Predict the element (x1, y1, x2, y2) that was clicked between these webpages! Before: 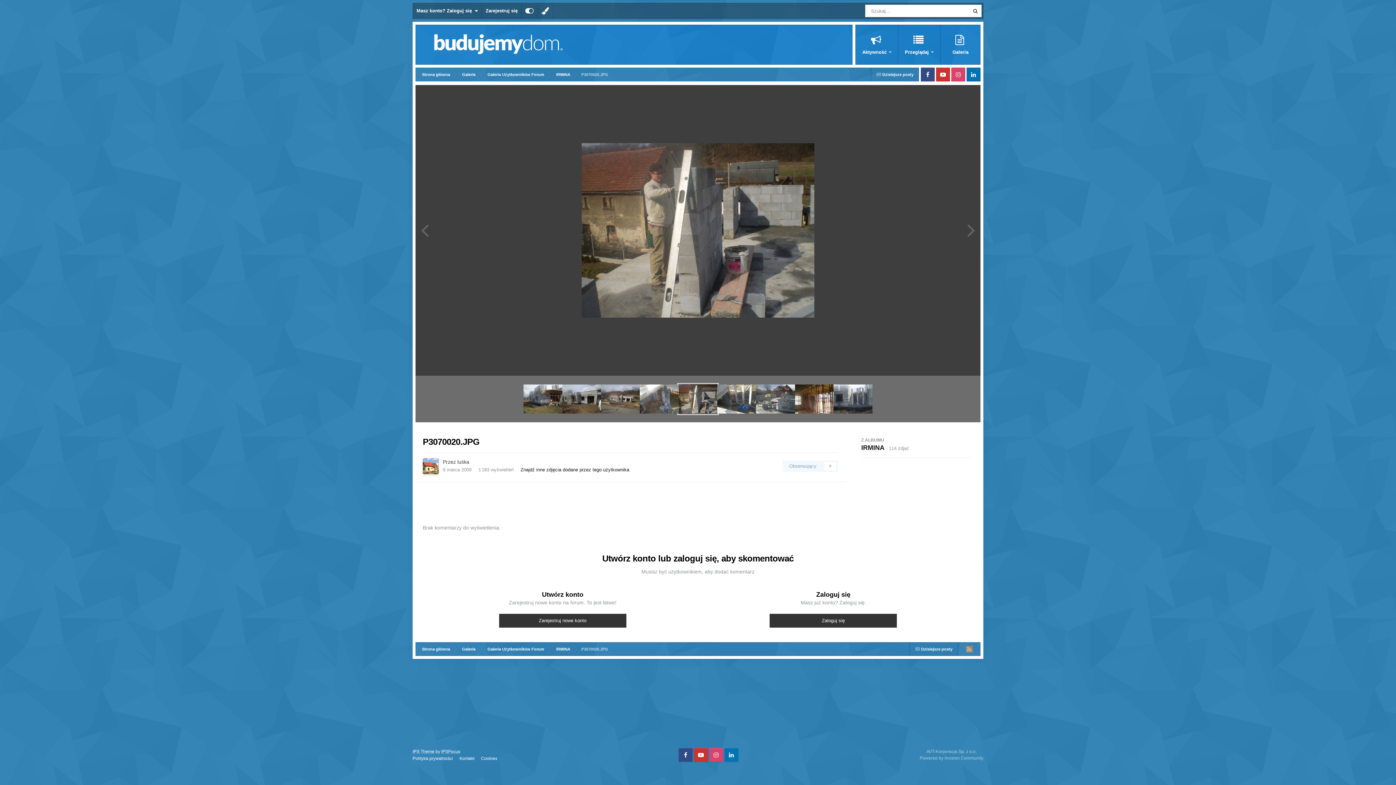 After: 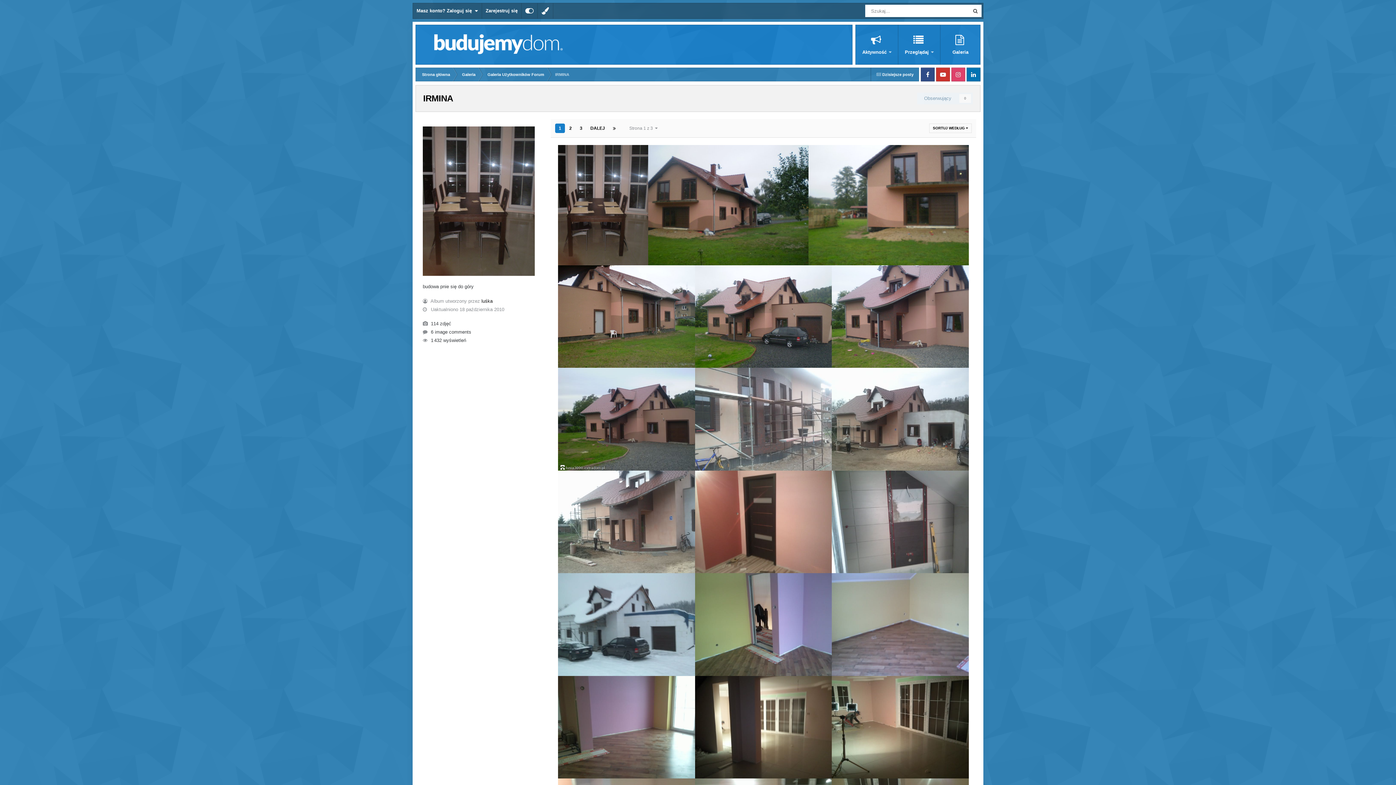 Action: label: IRMINA bbox: (549, 67, 576, 81)